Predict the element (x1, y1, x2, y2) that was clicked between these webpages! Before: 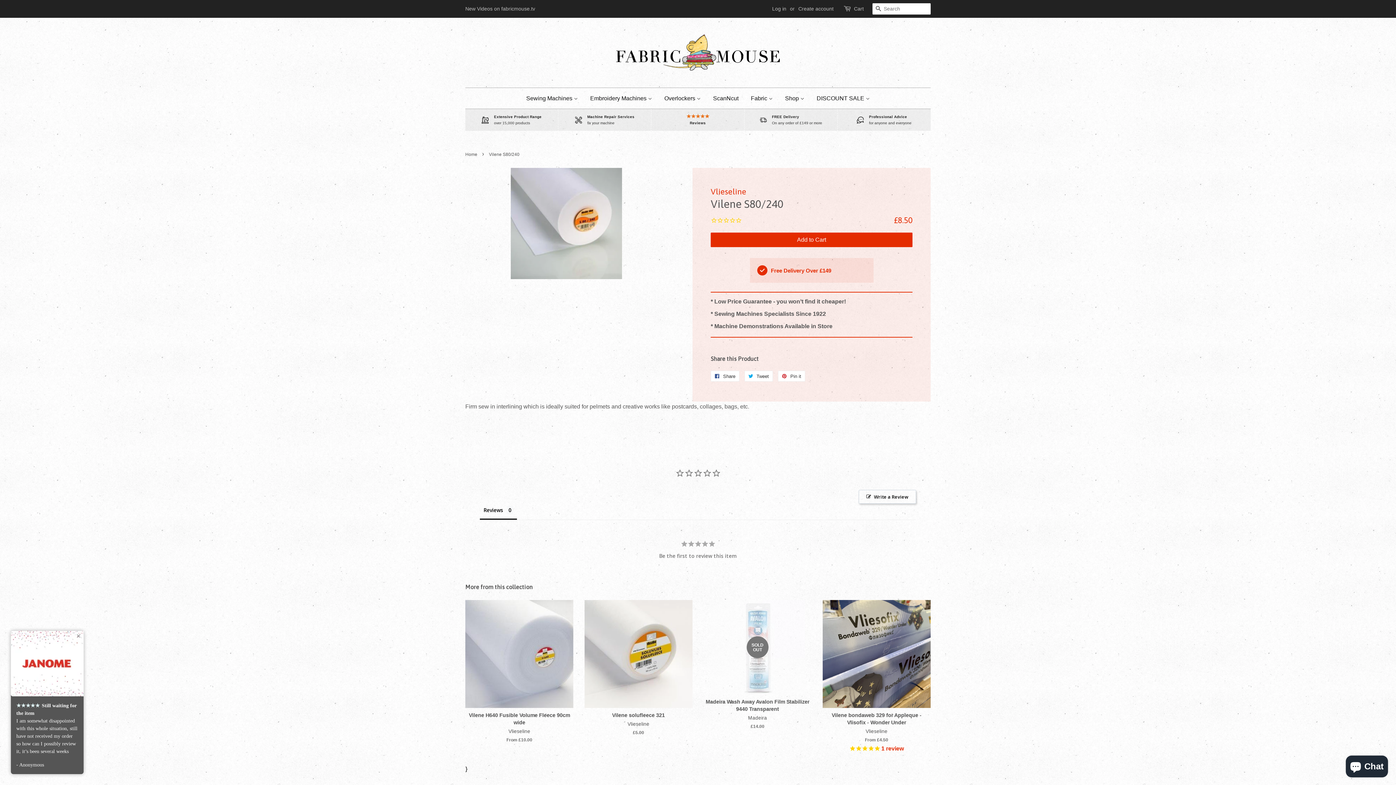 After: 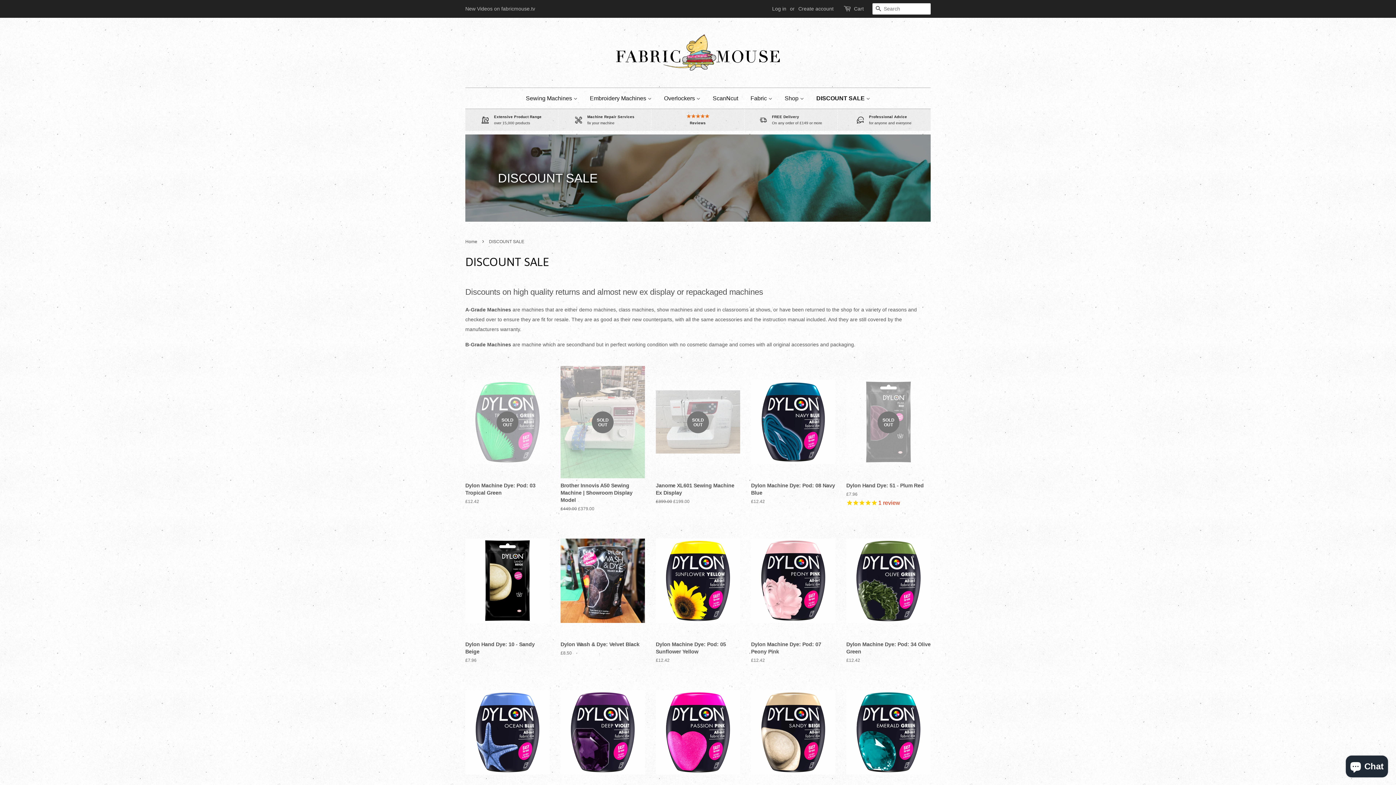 Action: label: DISCOUNT SALE  bbox: (811, 88, 870, 108)